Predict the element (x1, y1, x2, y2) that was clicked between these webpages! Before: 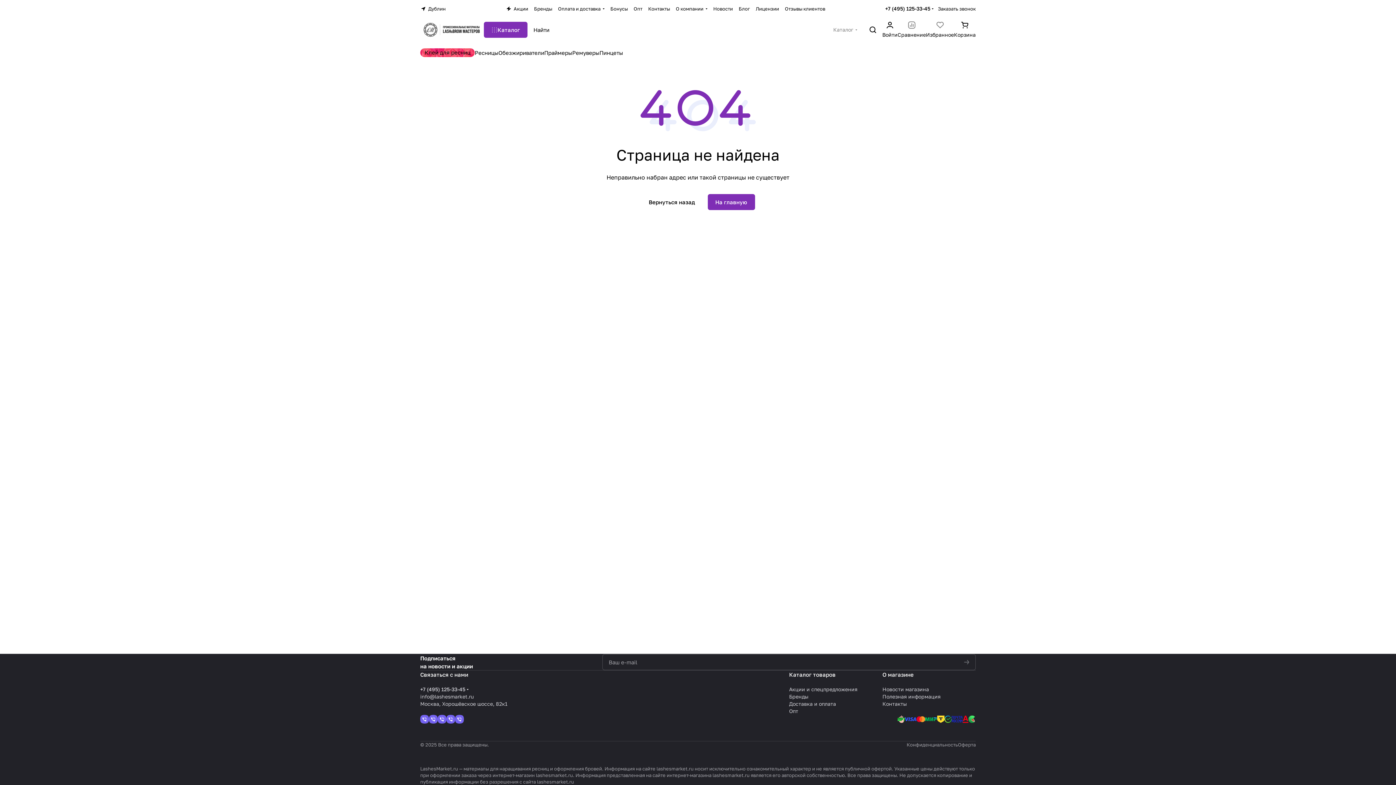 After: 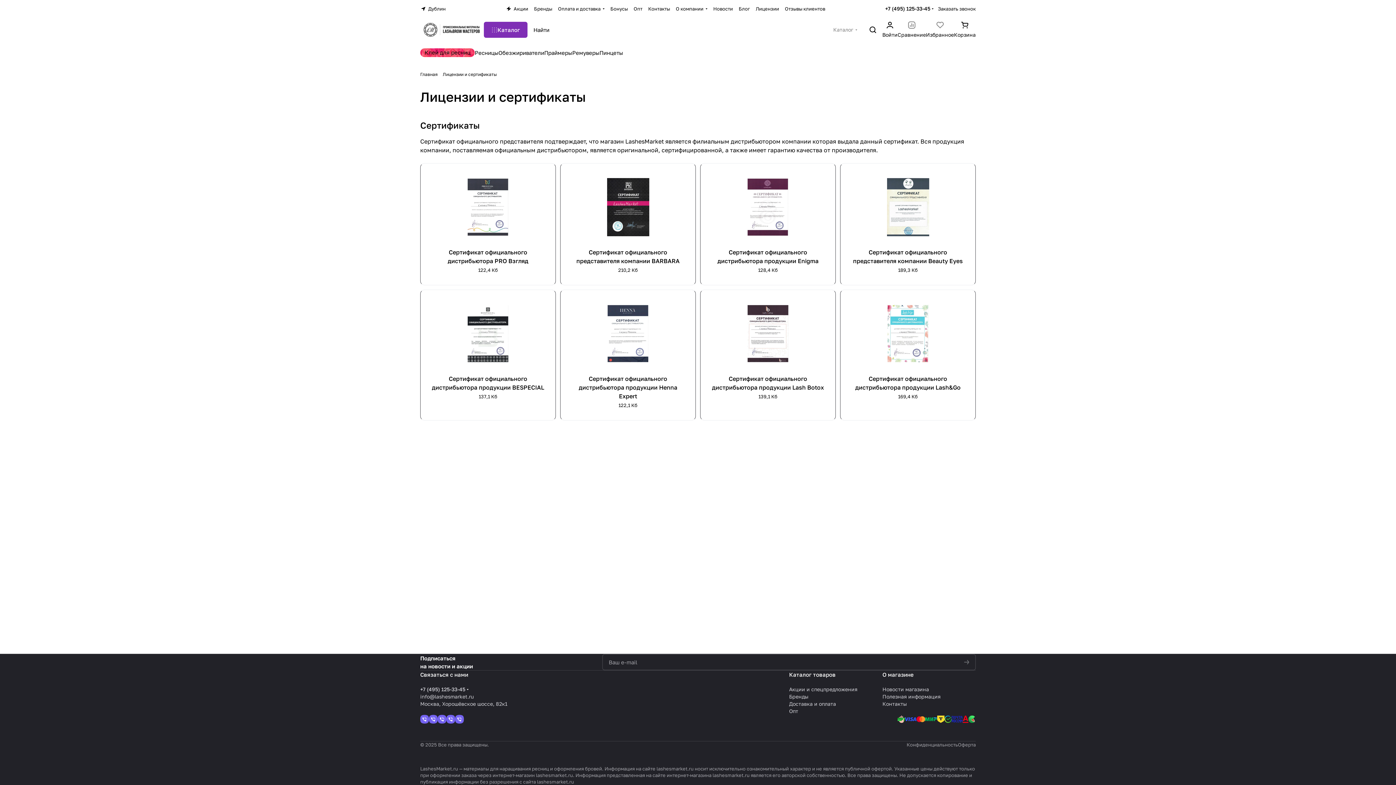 Action: bbox: (753, 5, 782, 12) label: Лицензии